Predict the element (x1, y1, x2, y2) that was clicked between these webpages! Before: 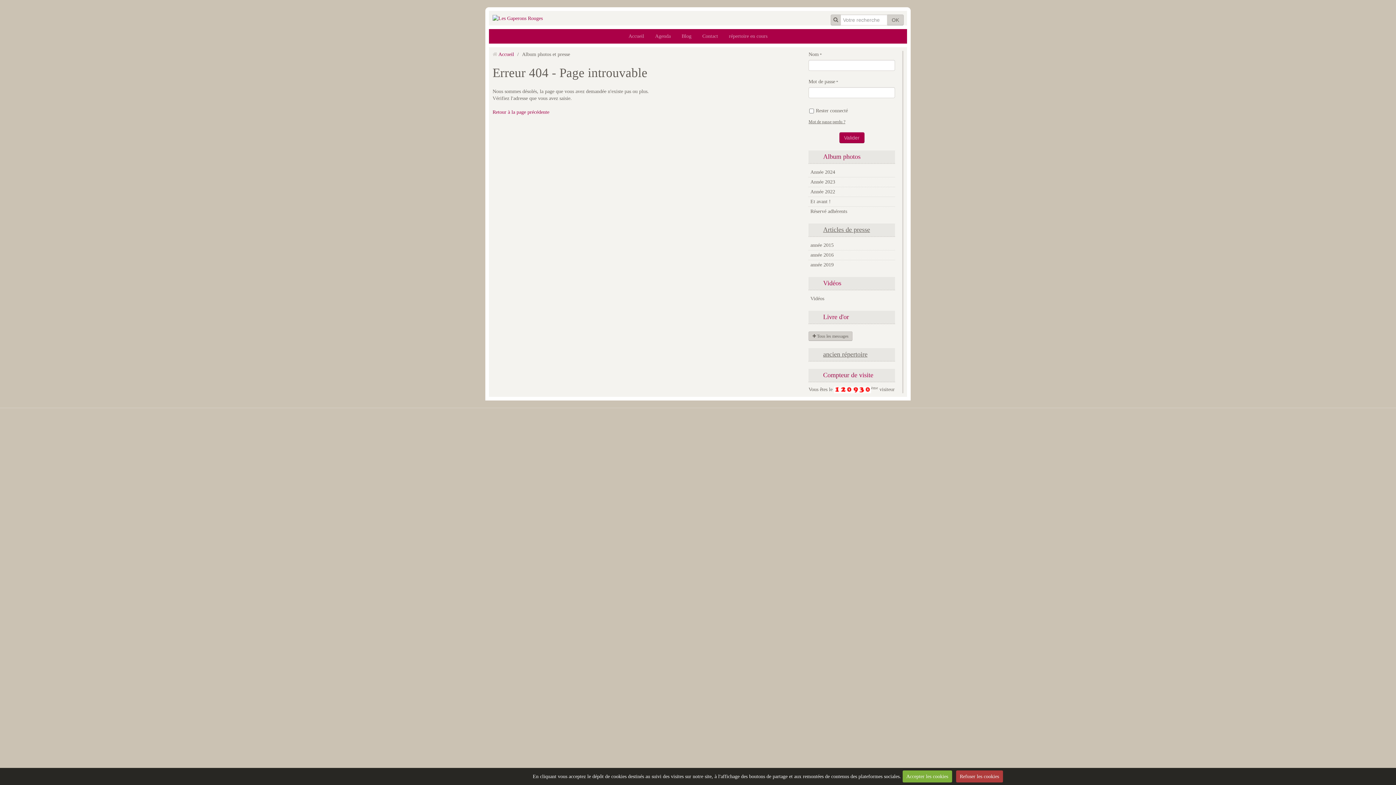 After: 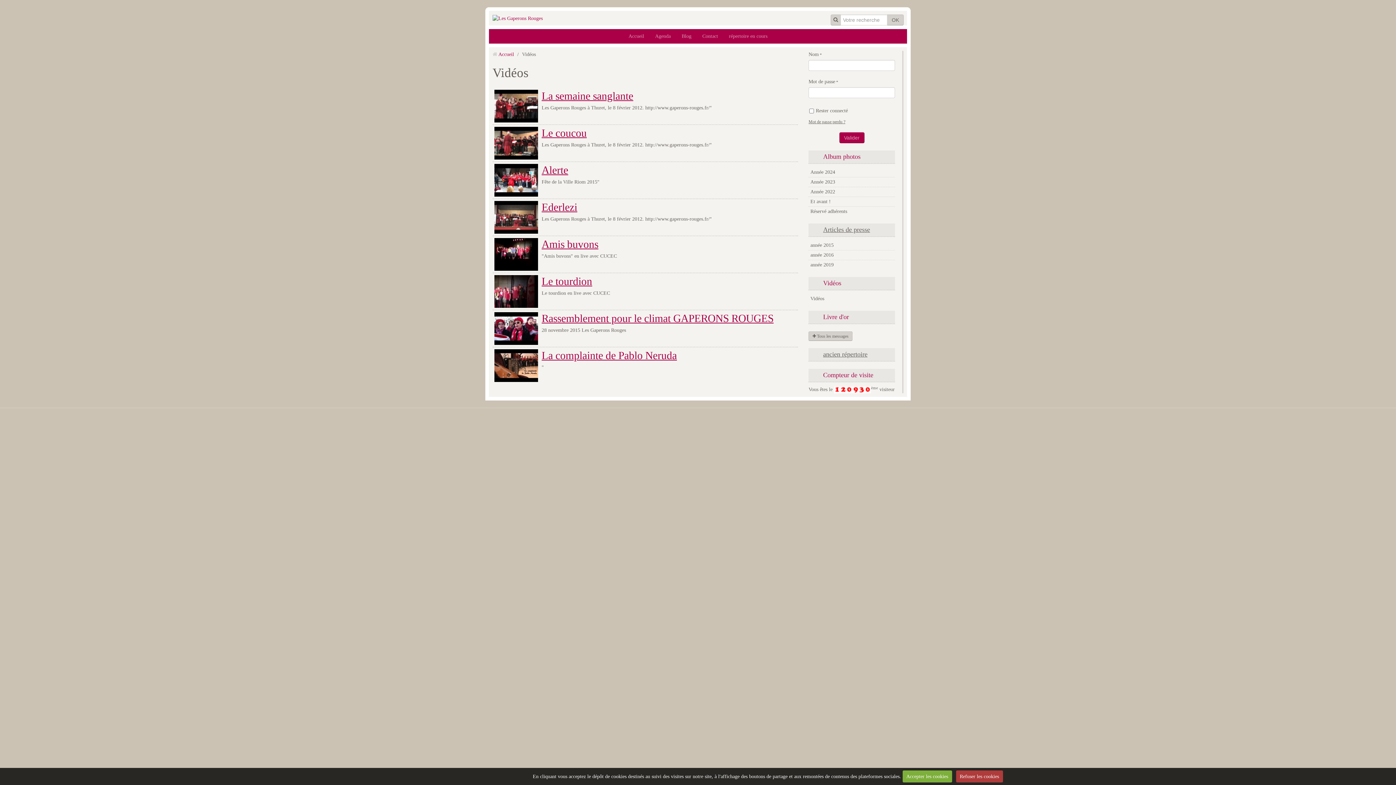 Action: bbox: (808, 294, 895, 303) label: Vidéos